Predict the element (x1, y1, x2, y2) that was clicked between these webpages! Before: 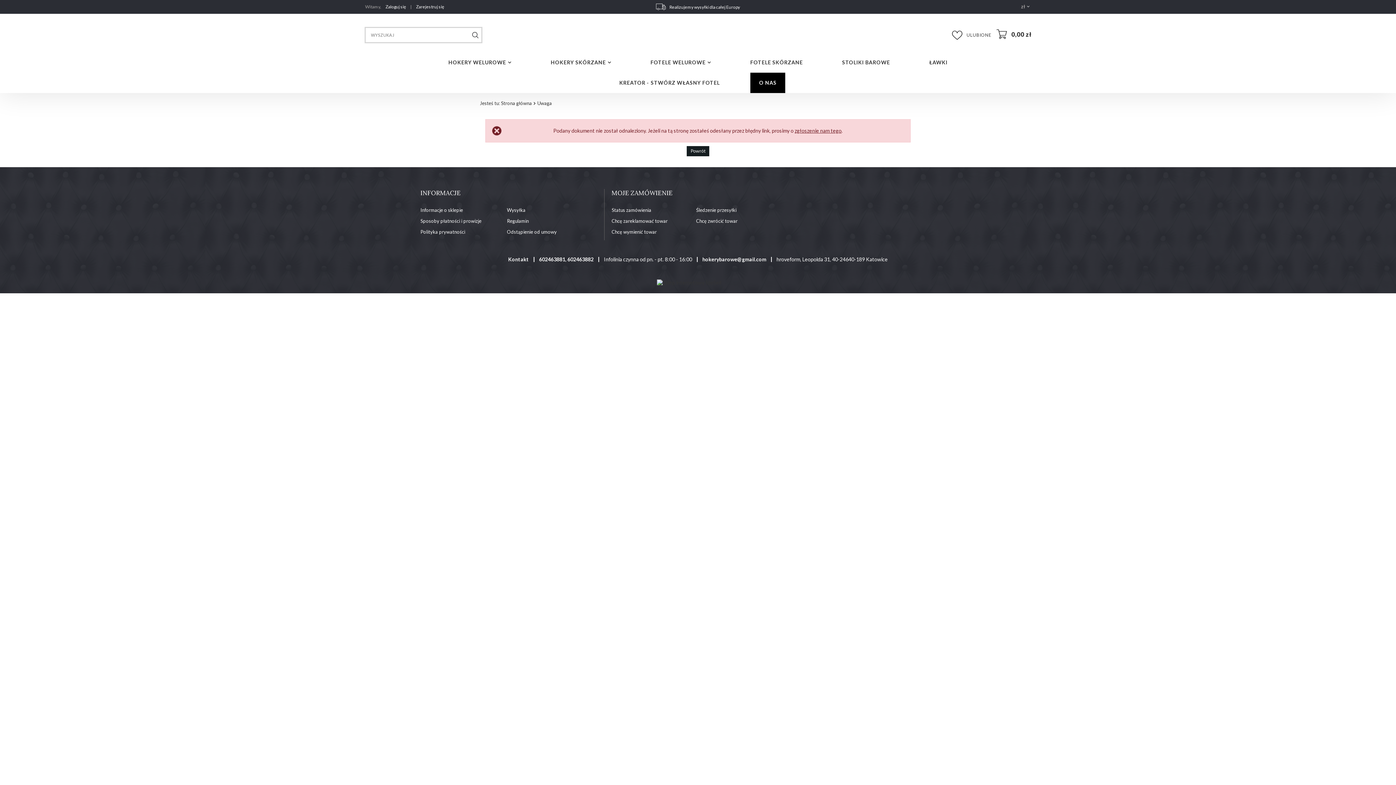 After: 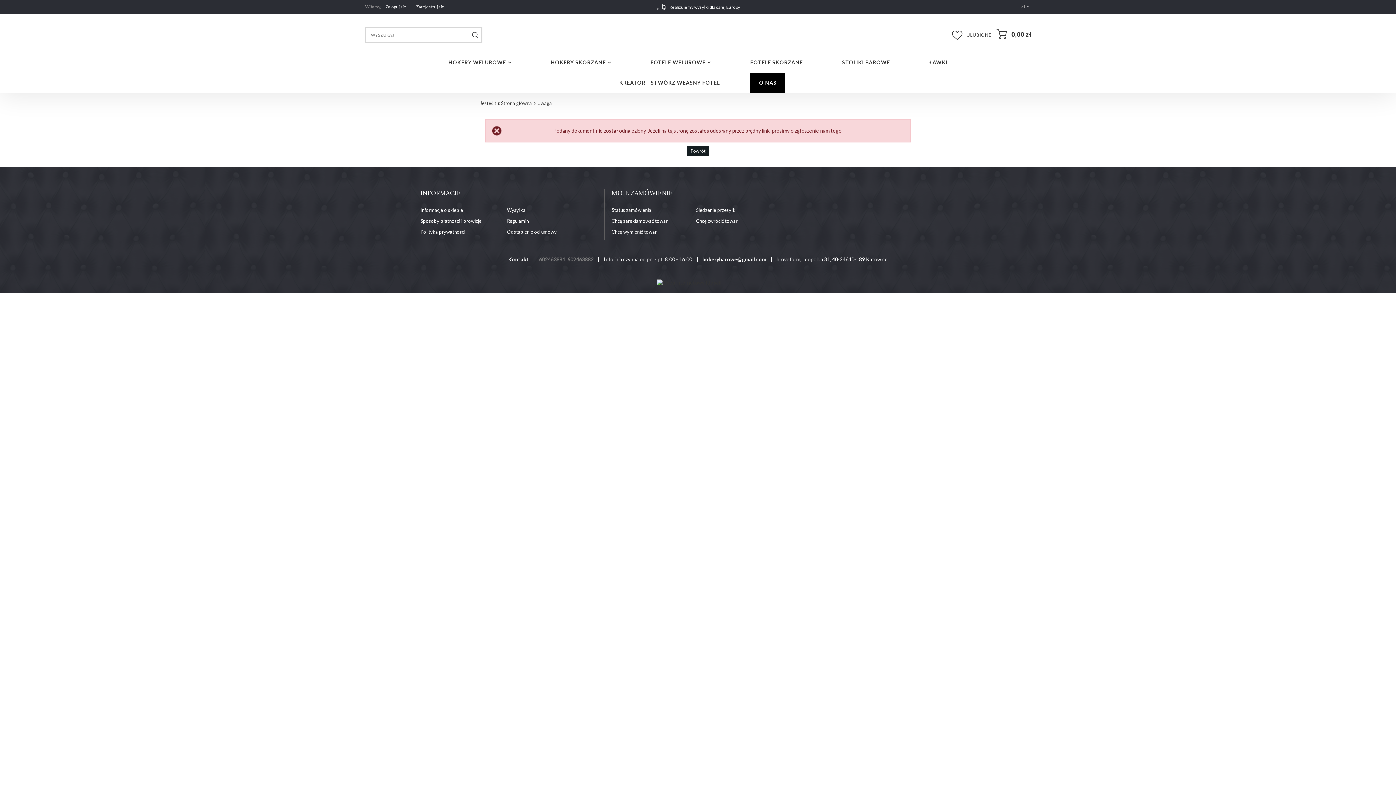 Action: label: 602463881, 602463882 bbox: (539, 256, 593, 262)